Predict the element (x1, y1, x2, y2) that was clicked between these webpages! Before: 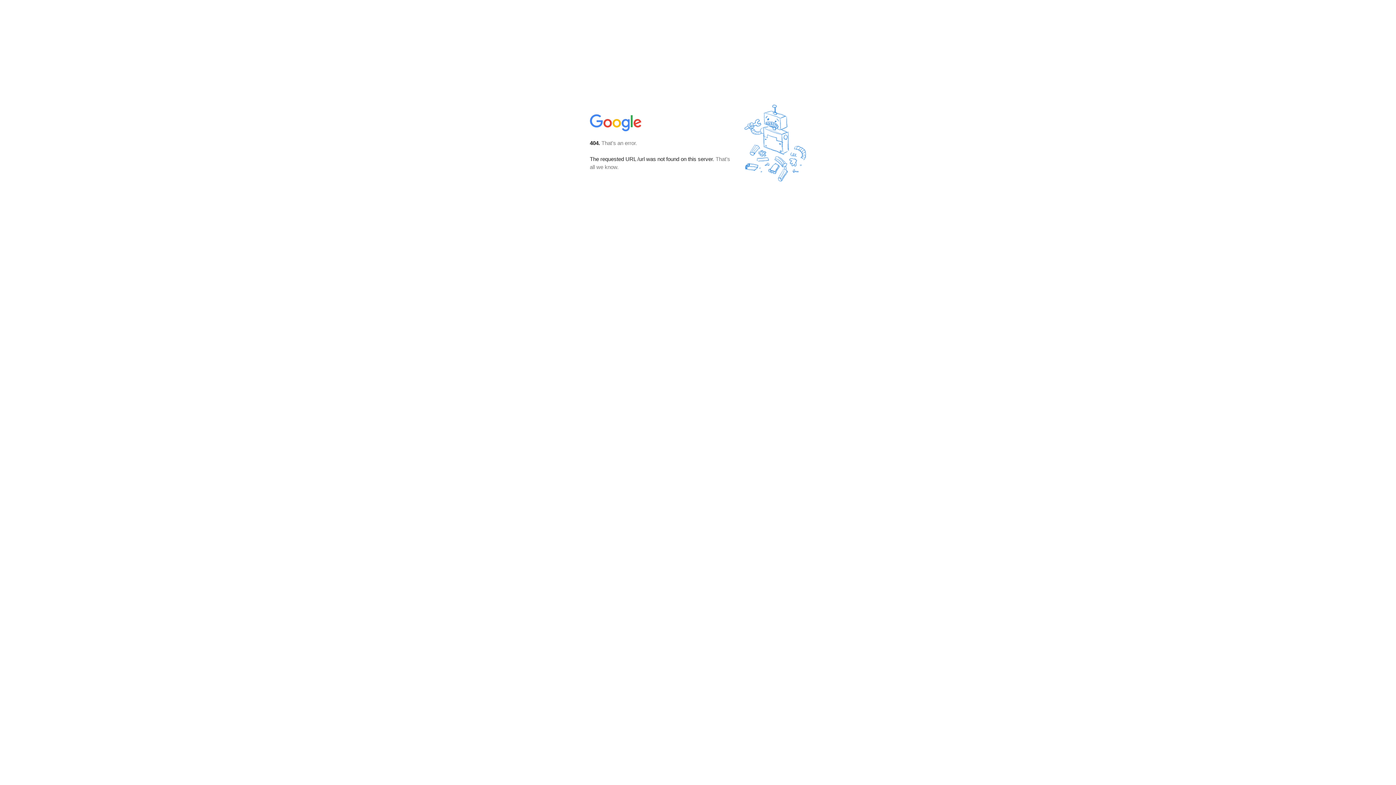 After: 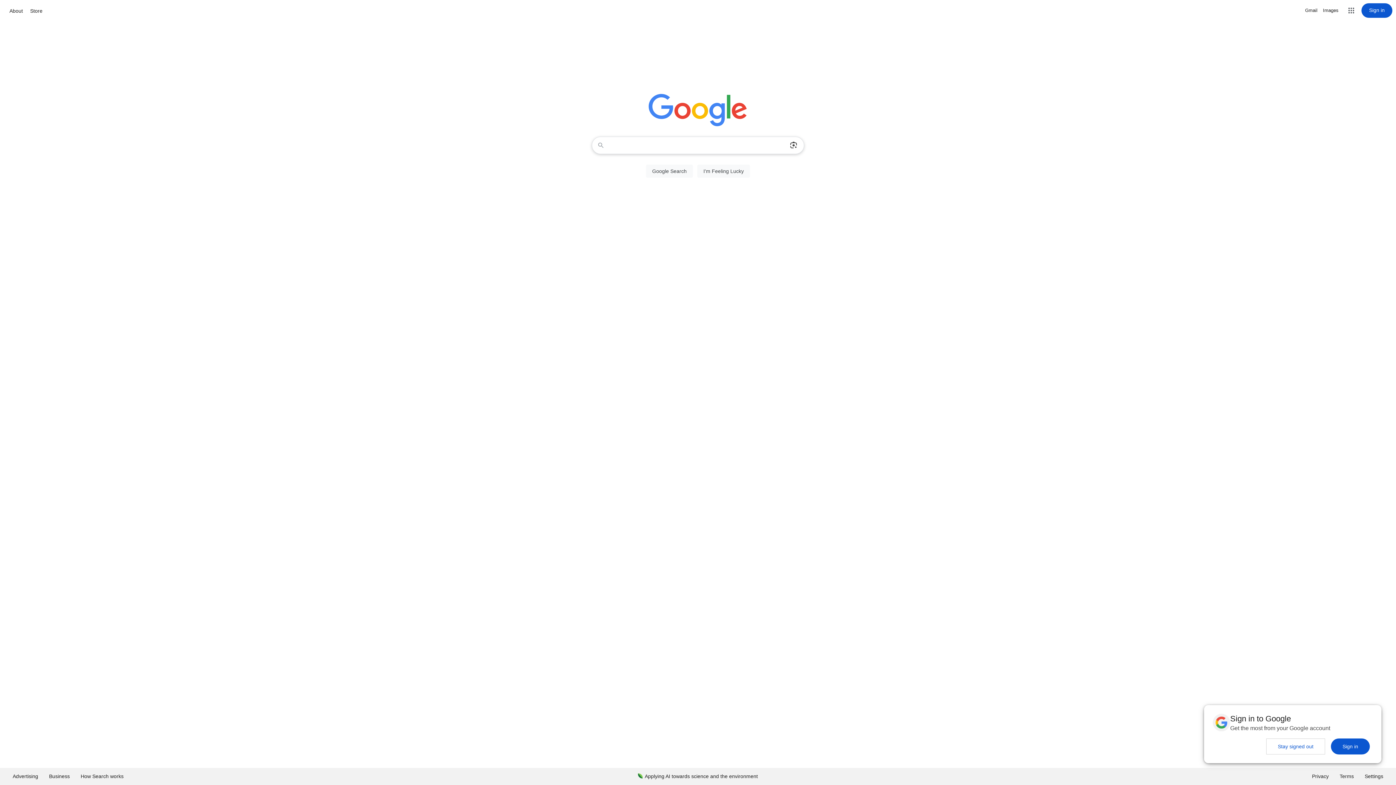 Action: bbox: (590, 127, 642, 134)